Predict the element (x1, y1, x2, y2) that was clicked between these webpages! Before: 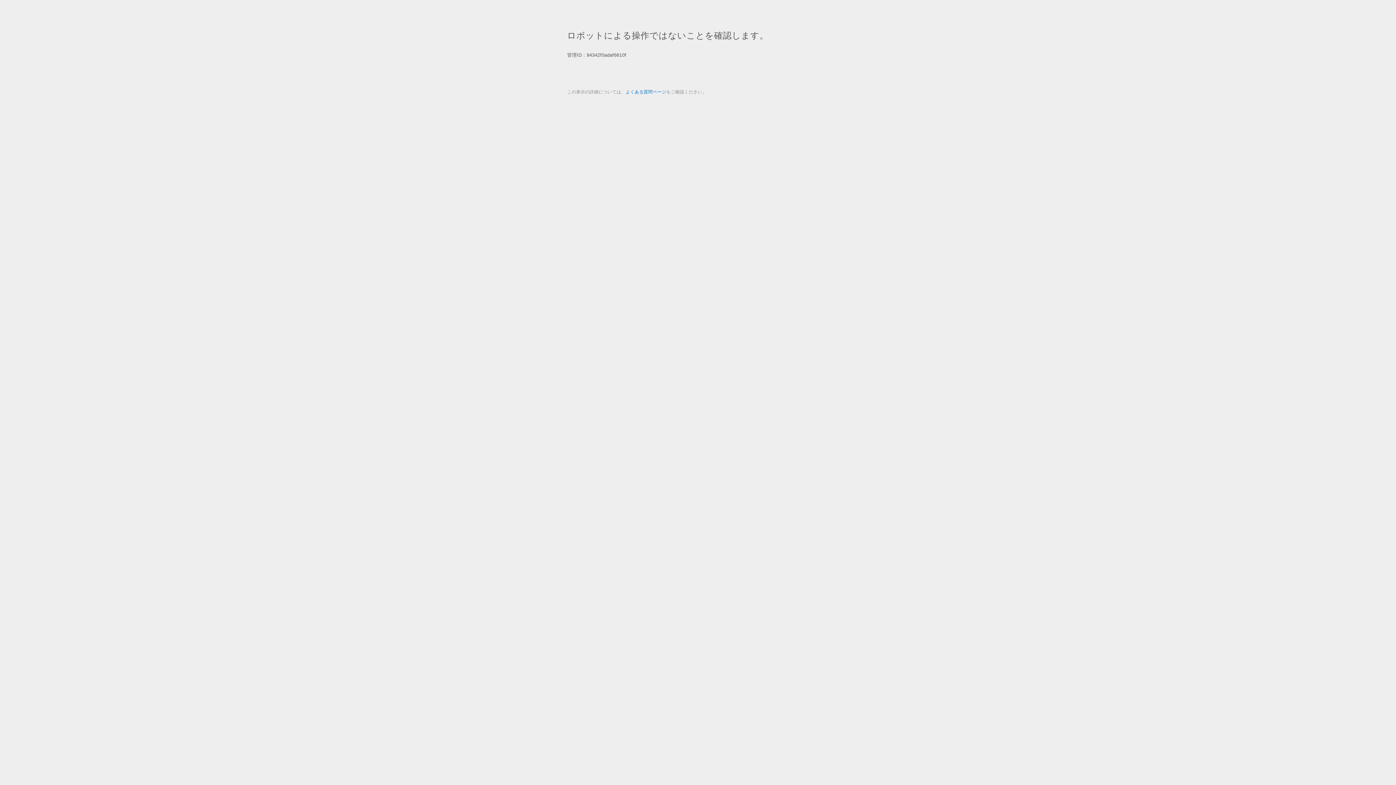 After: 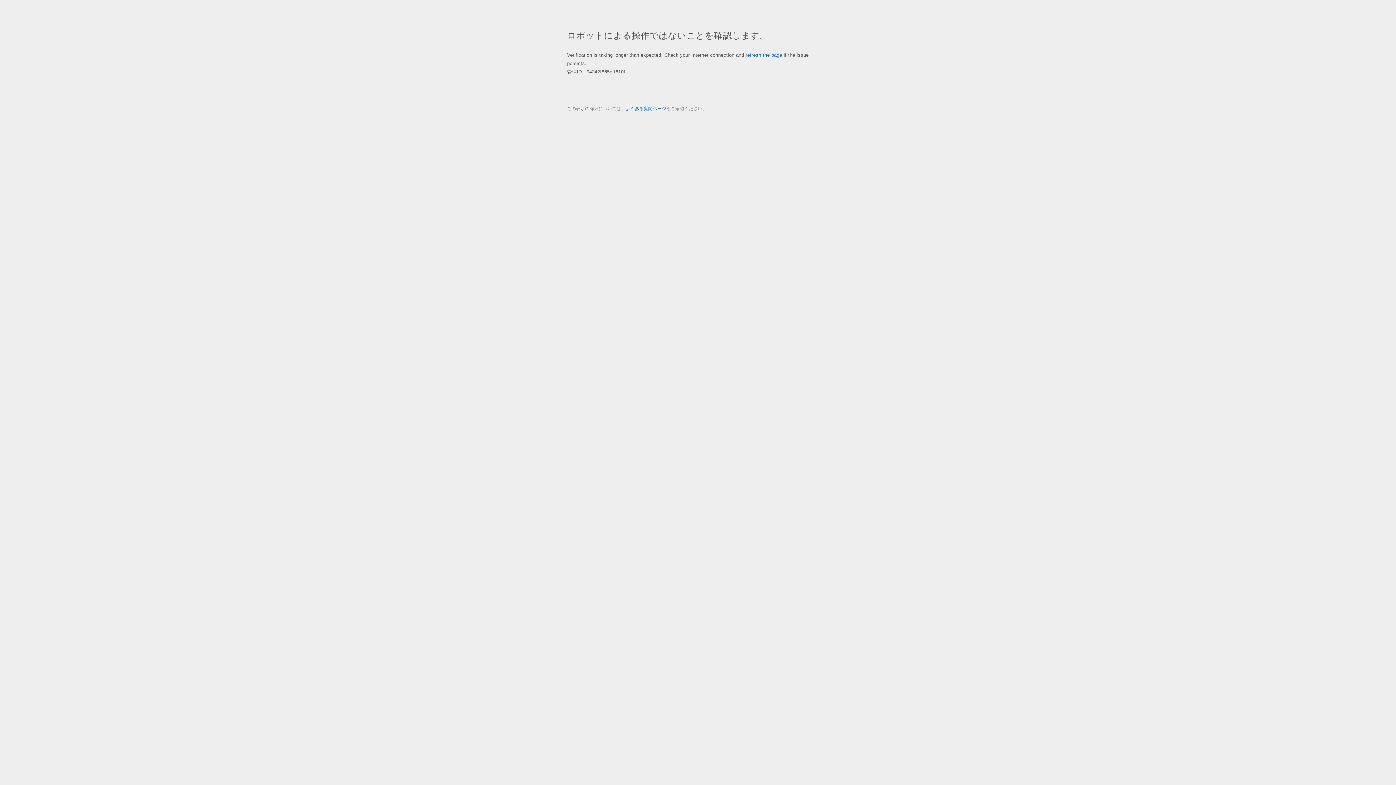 Action: bbox: (625, 89, 666, 94) label: よくある質問ページ